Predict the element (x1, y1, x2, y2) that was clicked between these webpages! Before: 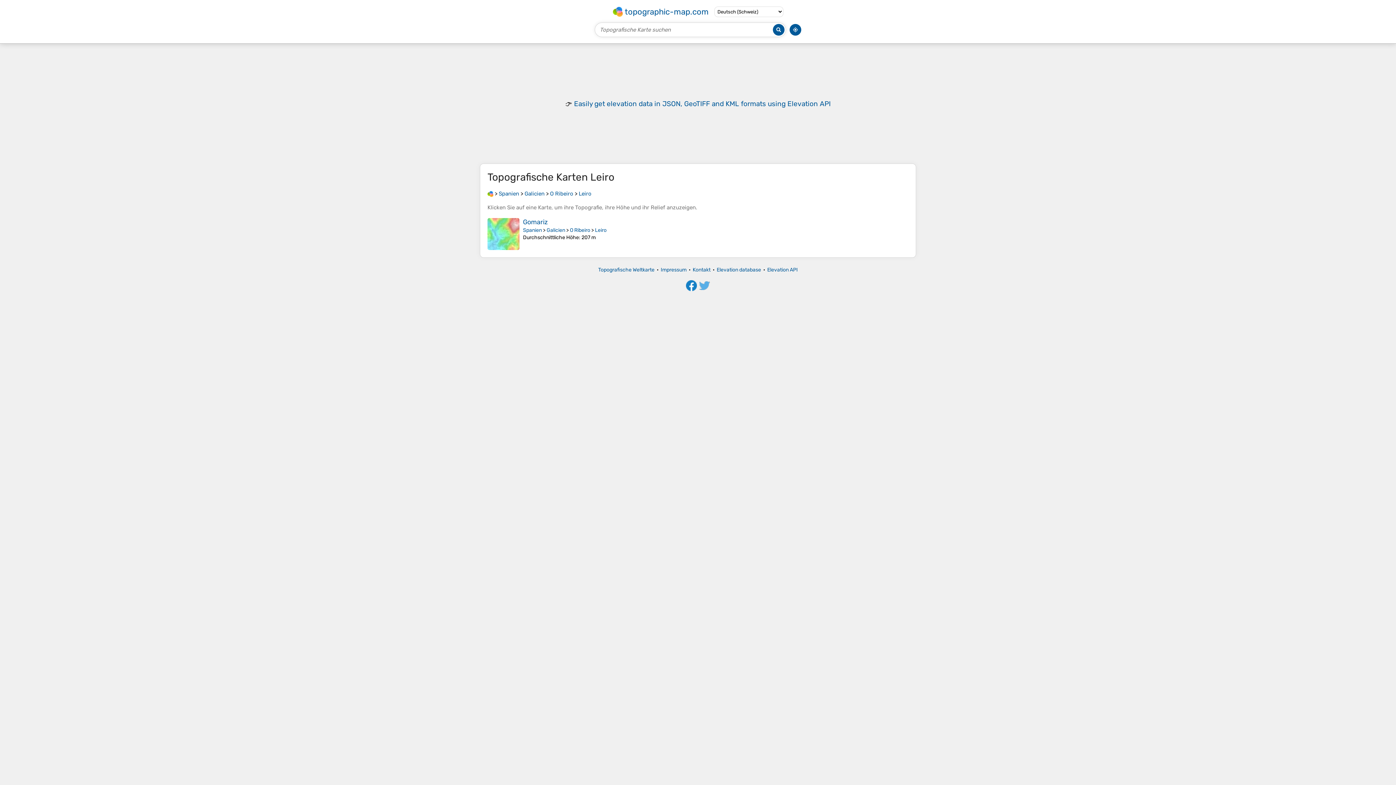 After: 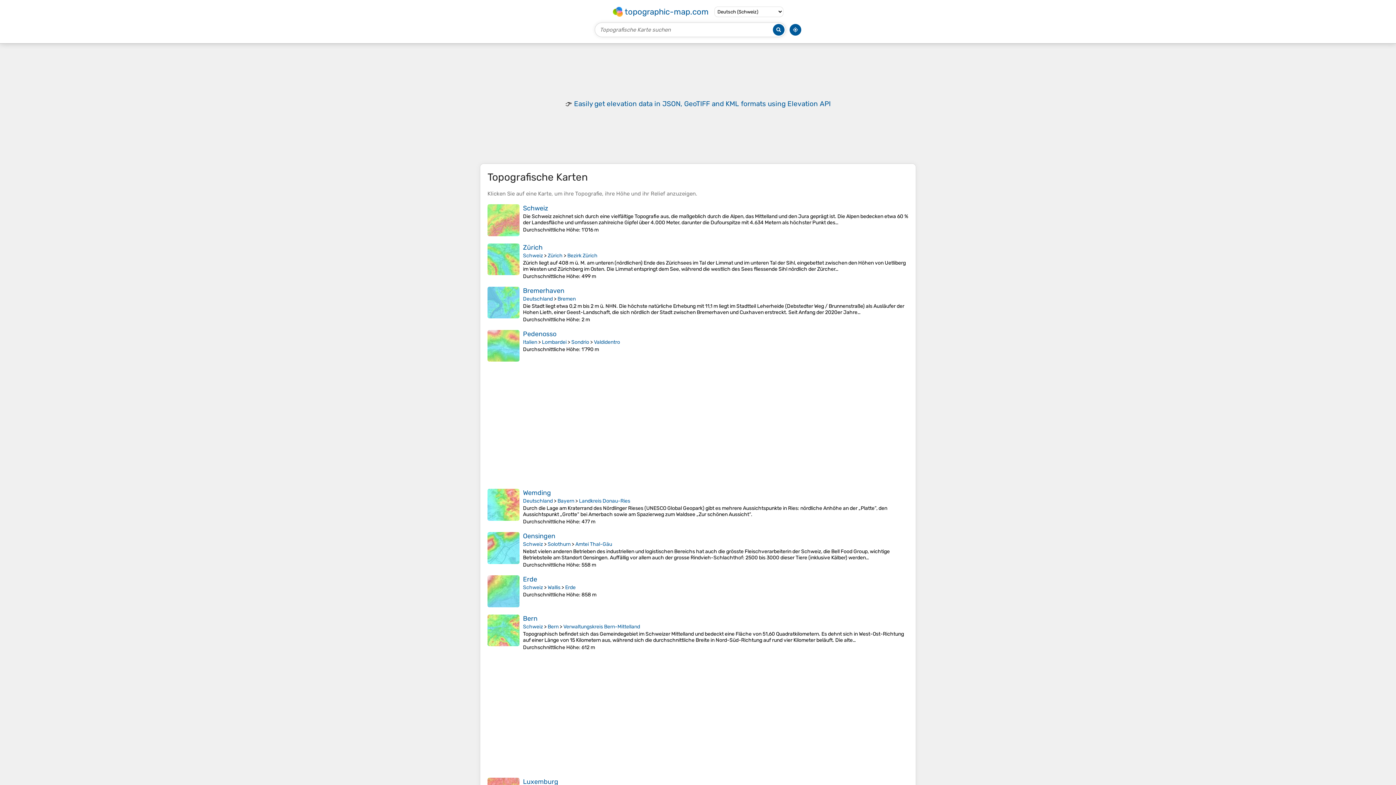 Action: label: topographic-map.com bbox: (611, 5, 710, 17)